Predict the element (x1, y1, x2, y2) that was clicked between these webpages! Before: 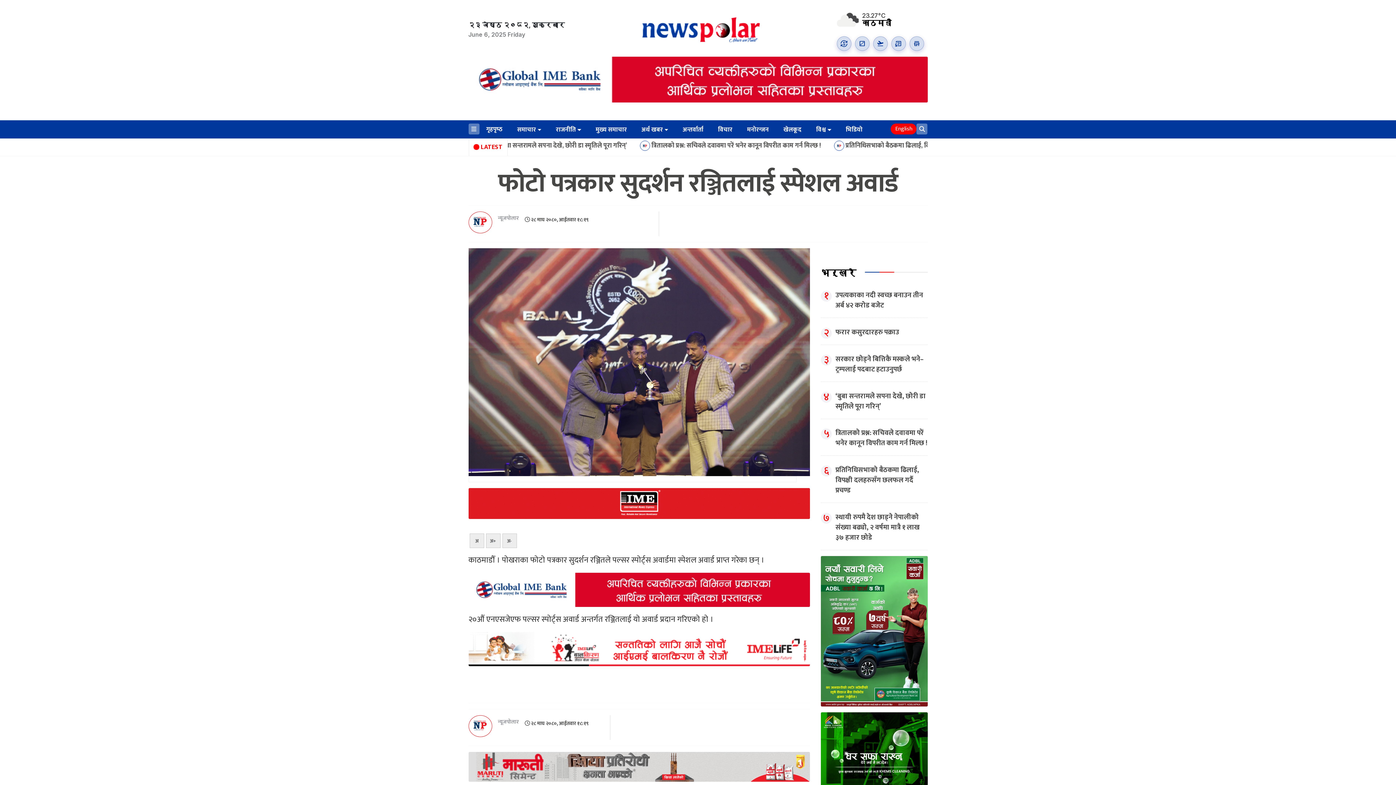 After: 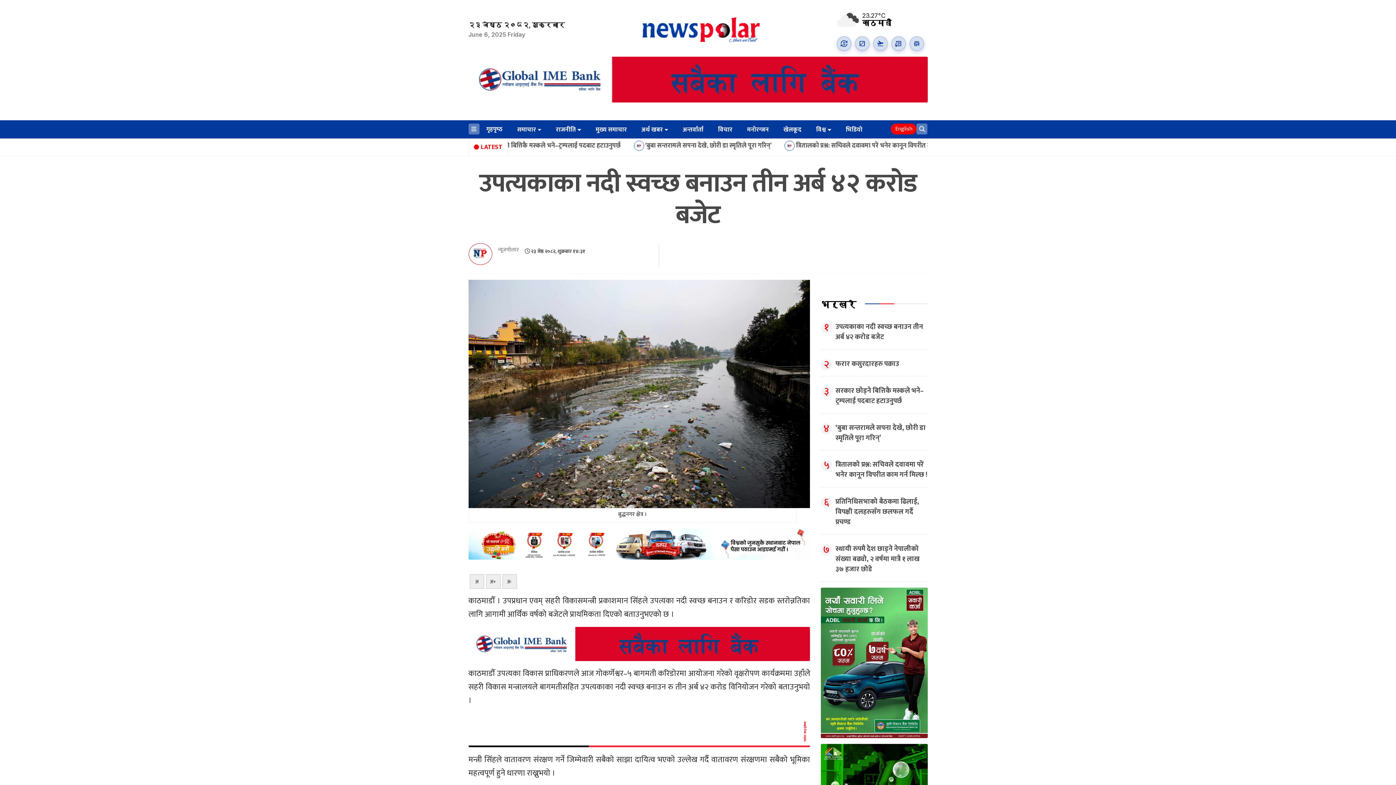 Action: label: उपत्यकाका नदी स्वच्छ बनाउन तीन अर्ब ४२ करोड बजेट
१ bbox: (821, 290, 927, 310)